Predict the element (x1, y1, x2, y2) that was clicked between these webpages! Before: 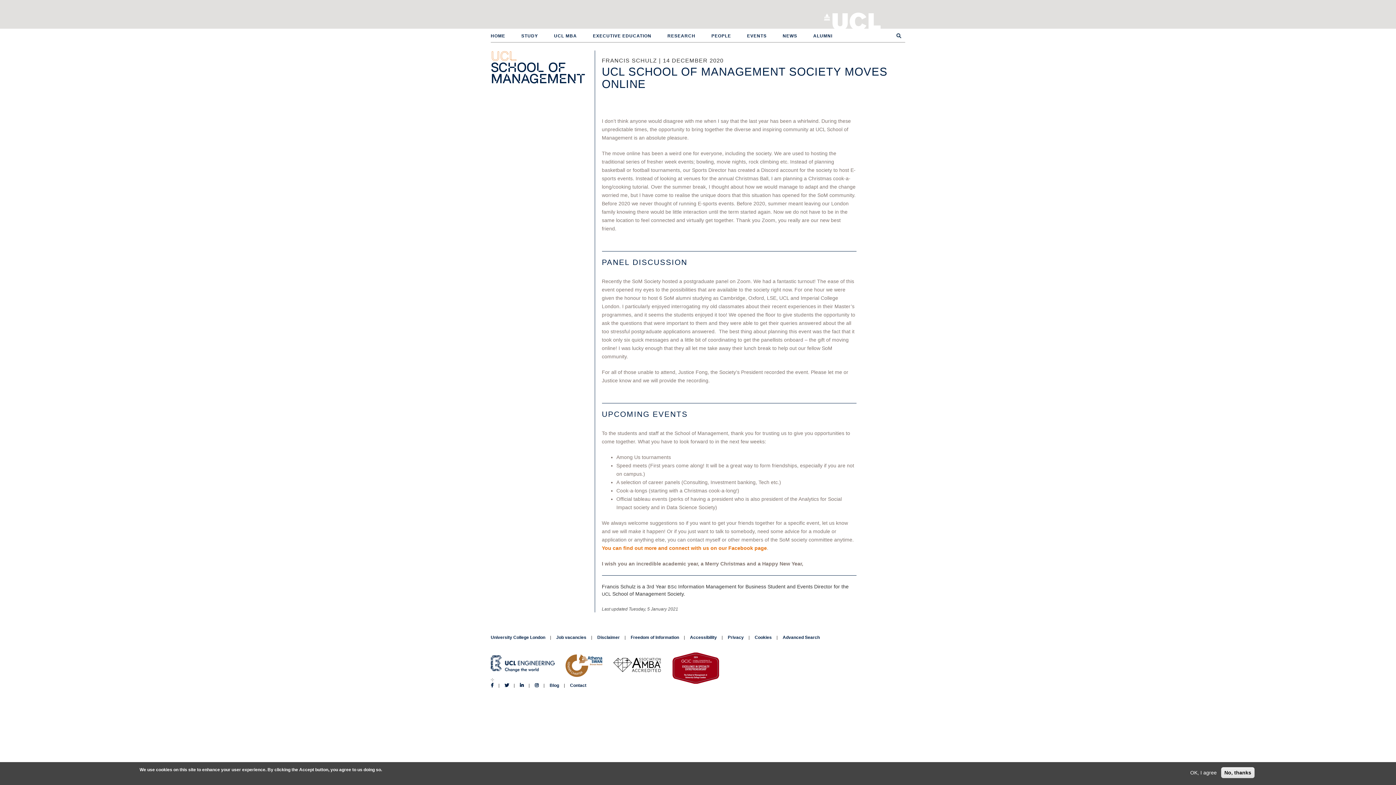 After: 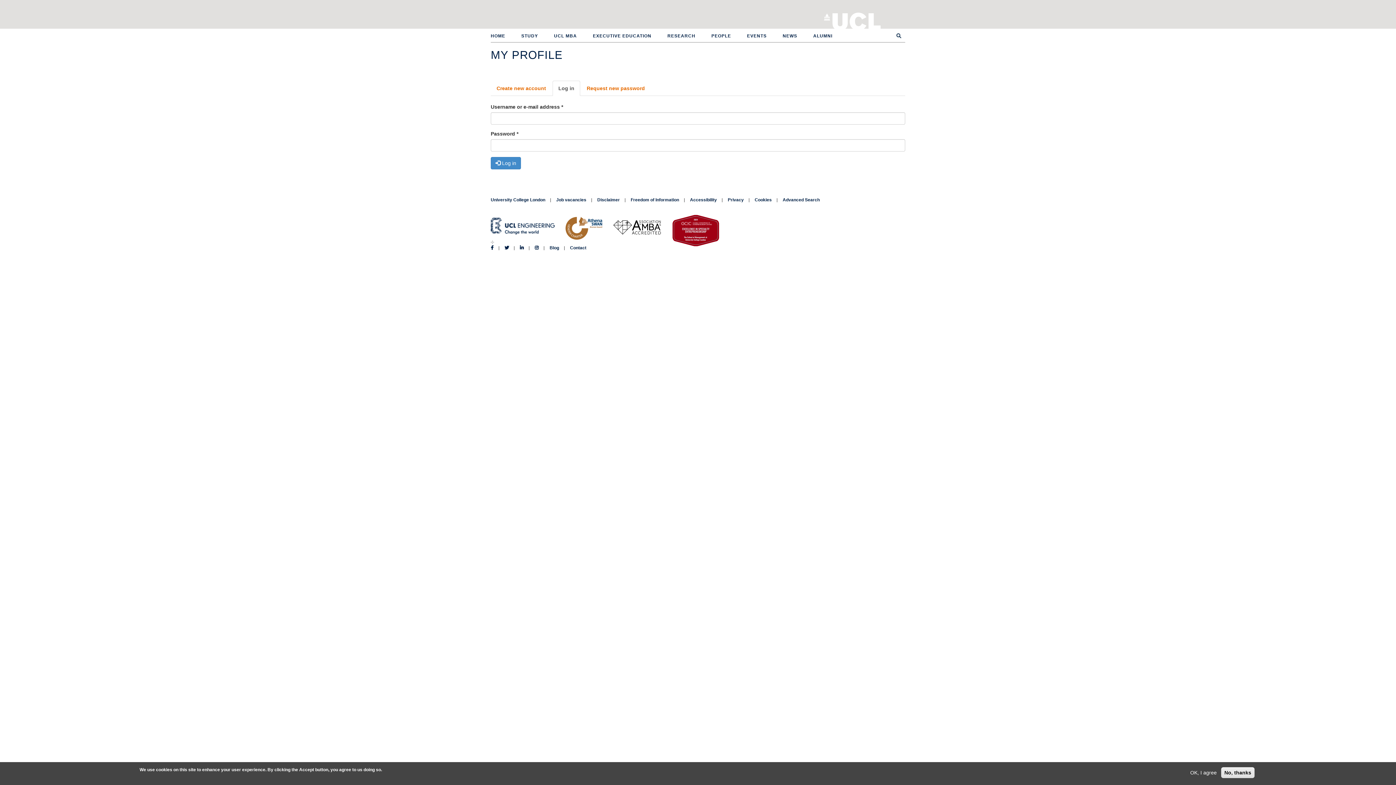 Action: bbox: (490, 676, 494, 682)